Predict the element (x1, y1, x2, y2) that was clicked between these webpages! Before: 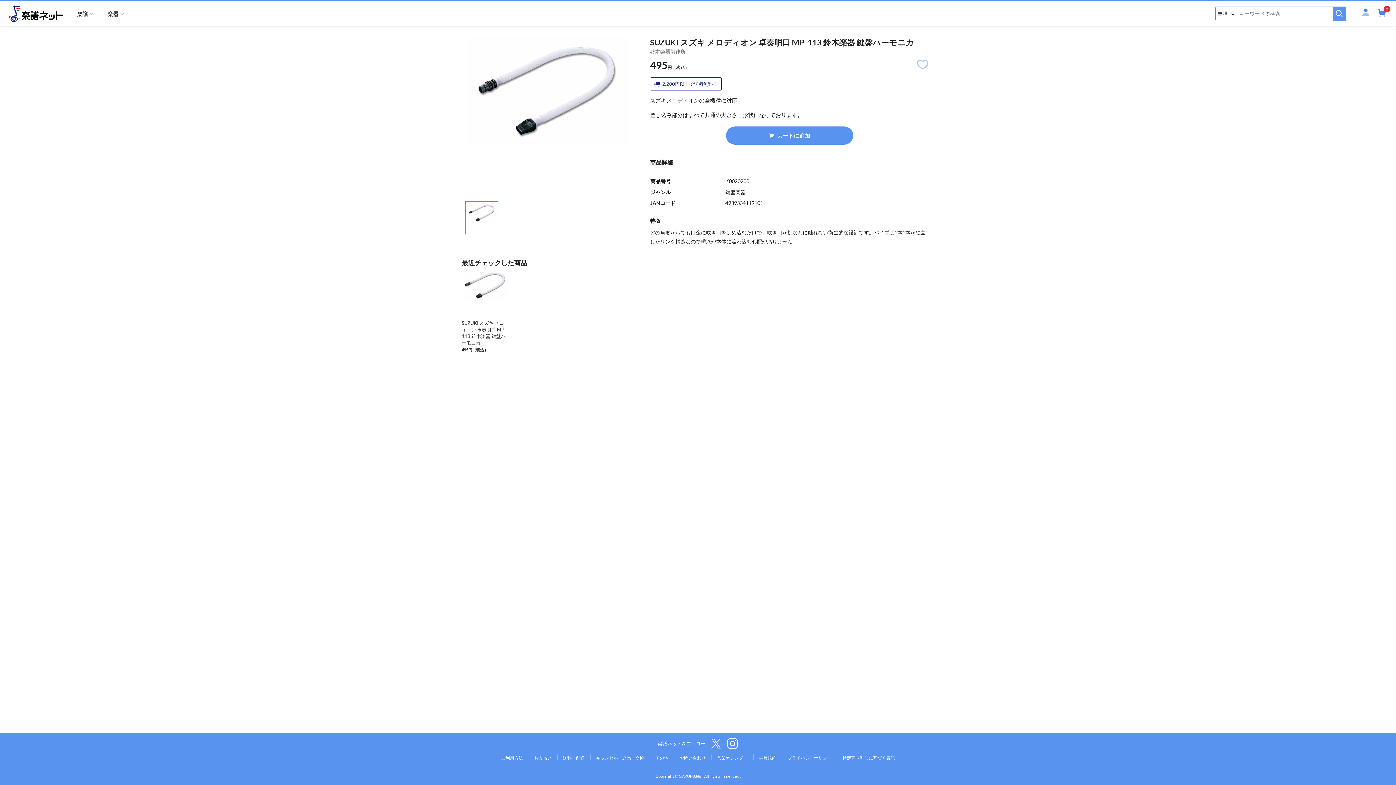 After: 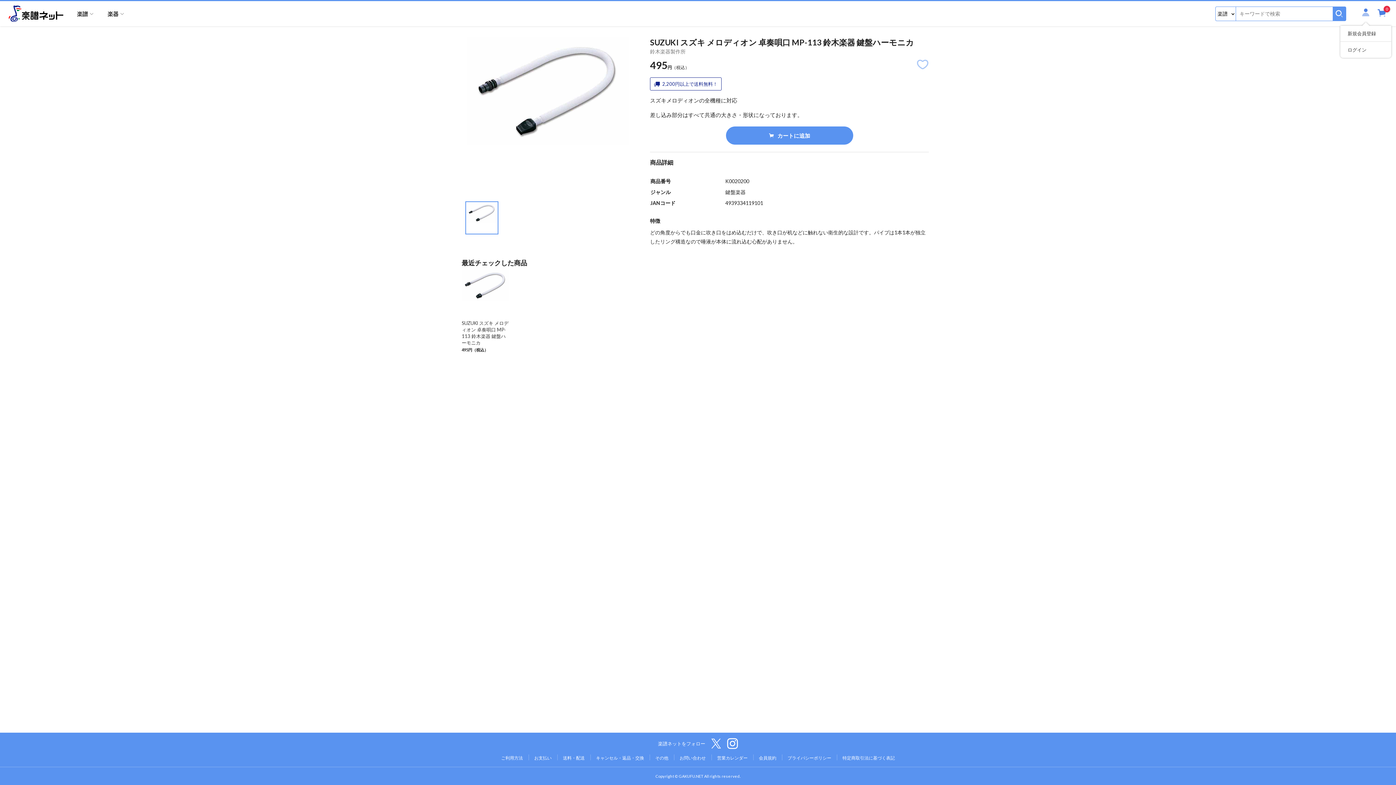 Action: bbox: (1361, 8, 1370, 26)